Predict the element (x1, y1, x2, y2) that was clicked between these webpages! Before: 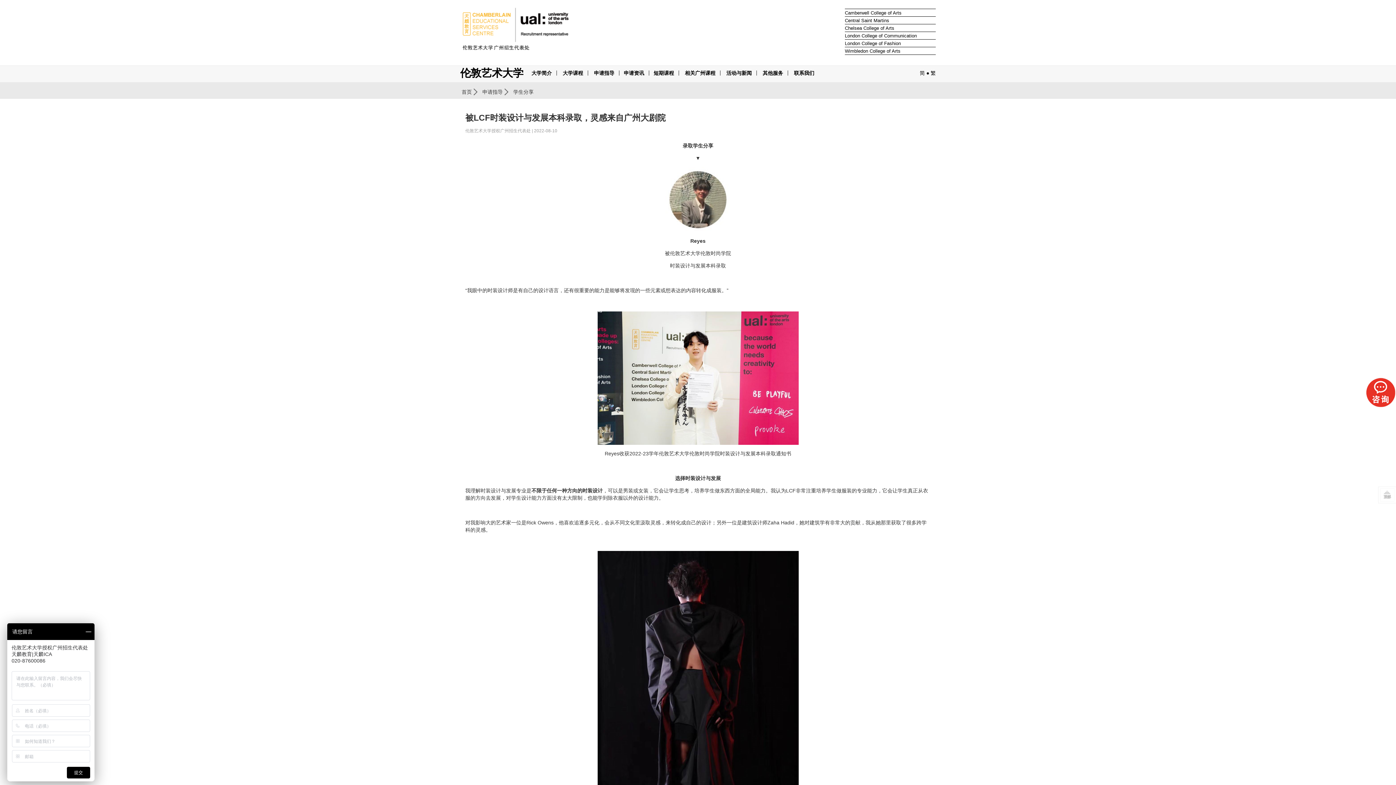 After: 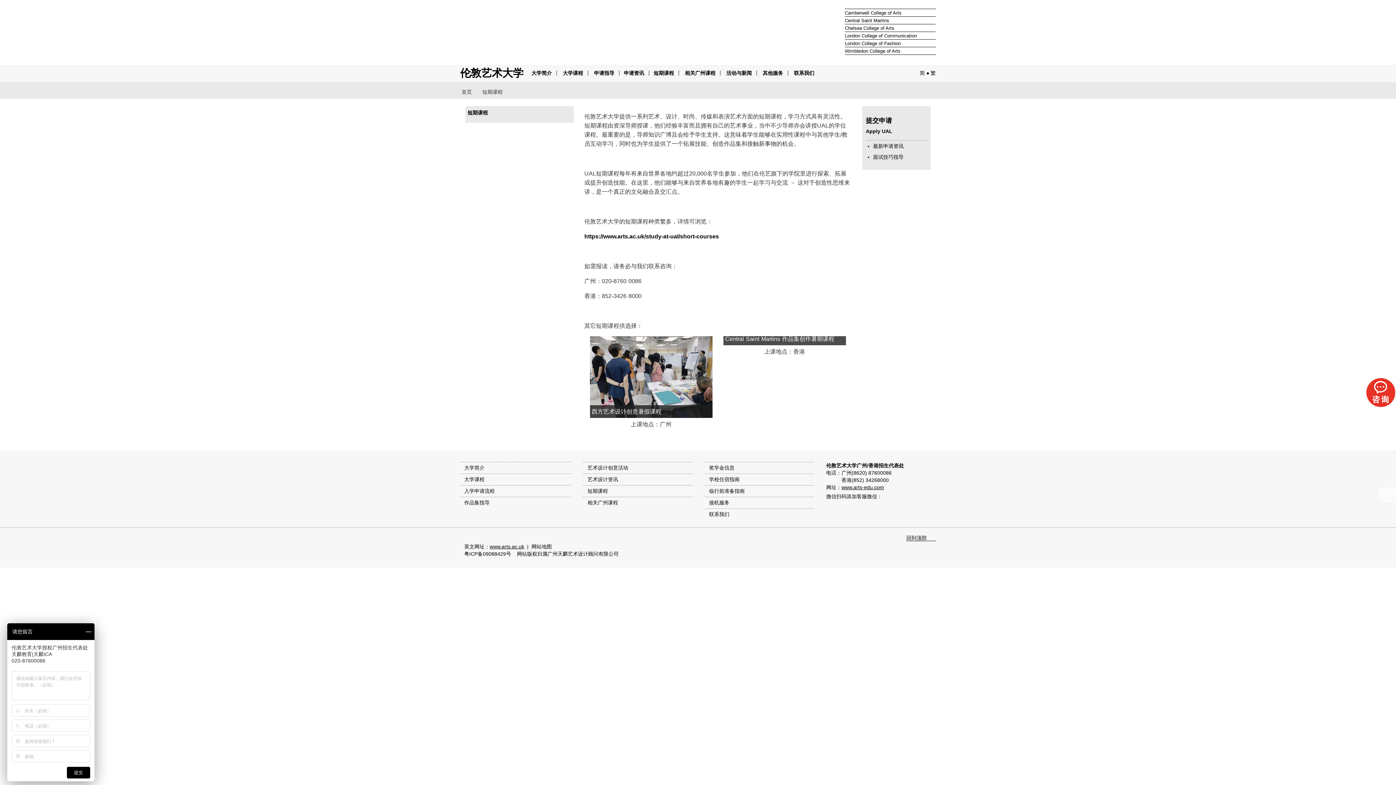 Action: bbox: (651, 65, 676, 82) label: 短期课程